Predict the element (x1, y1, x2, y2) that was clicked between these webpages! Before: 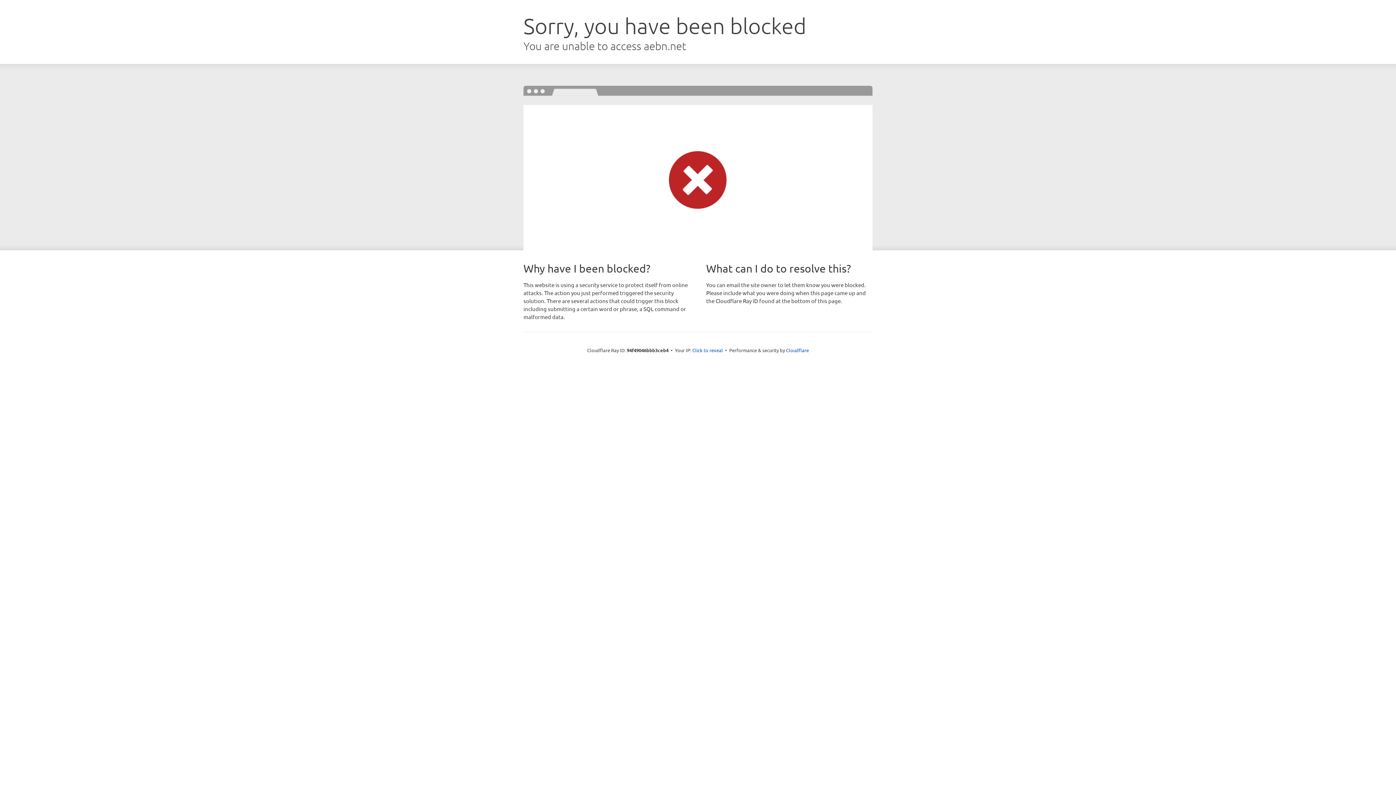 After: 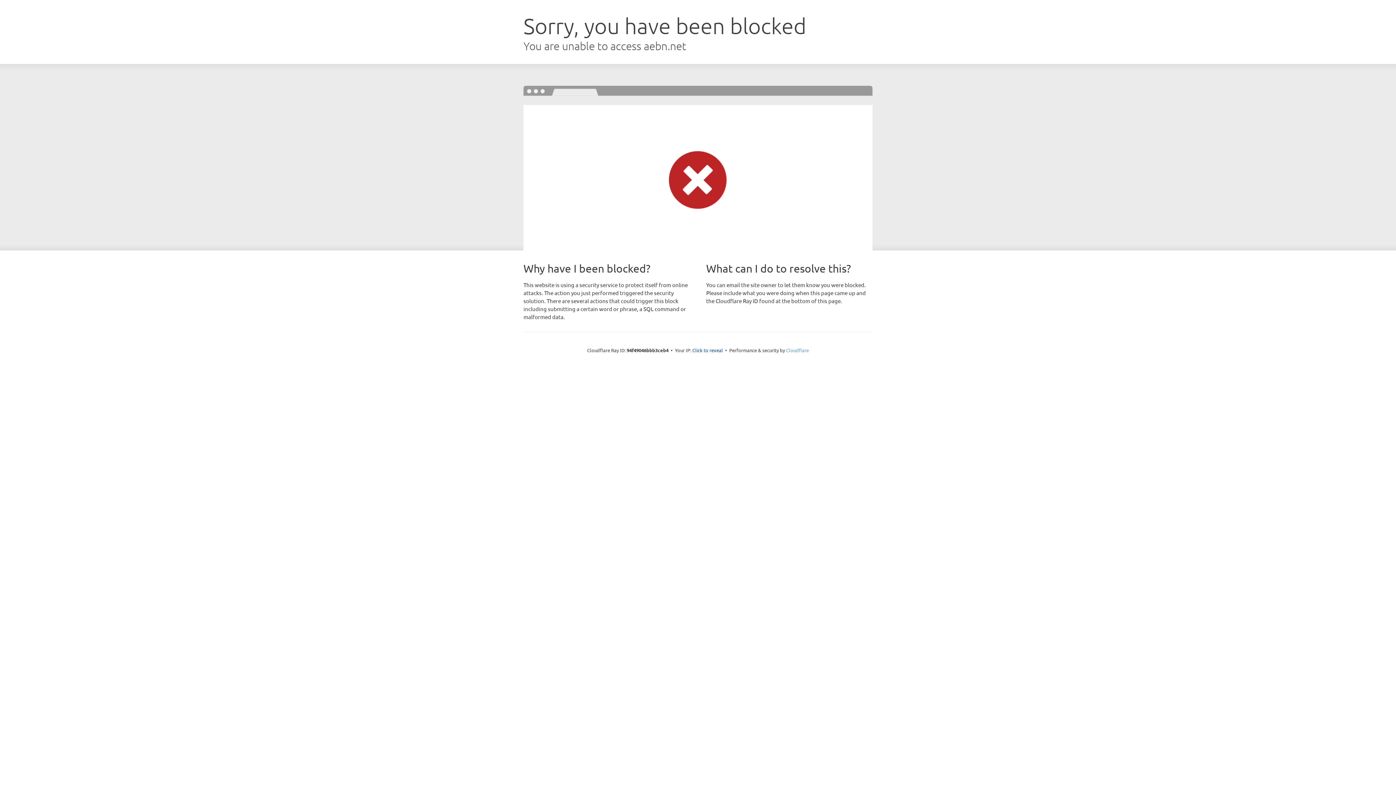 Action: bbox: (786, 347, 809, 353) label: Cloudflare